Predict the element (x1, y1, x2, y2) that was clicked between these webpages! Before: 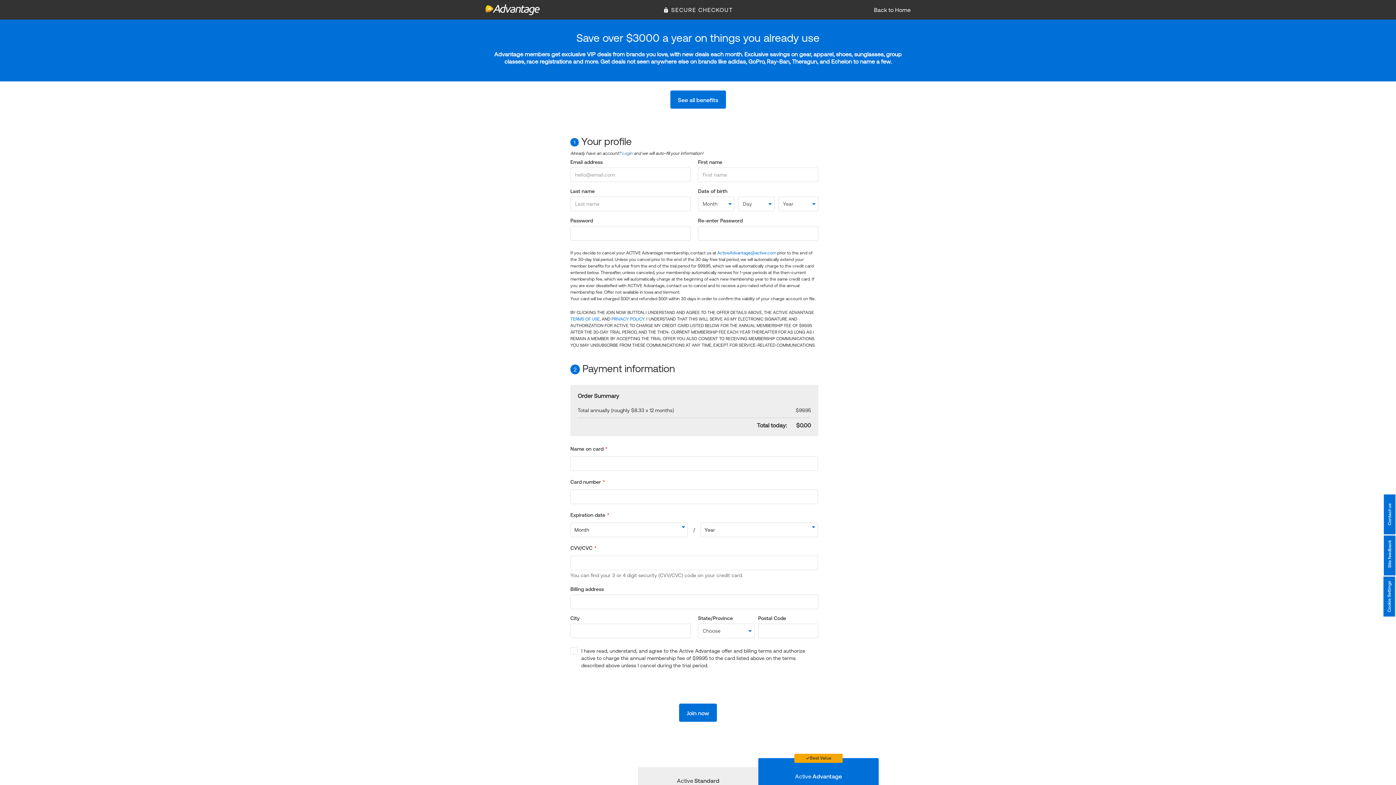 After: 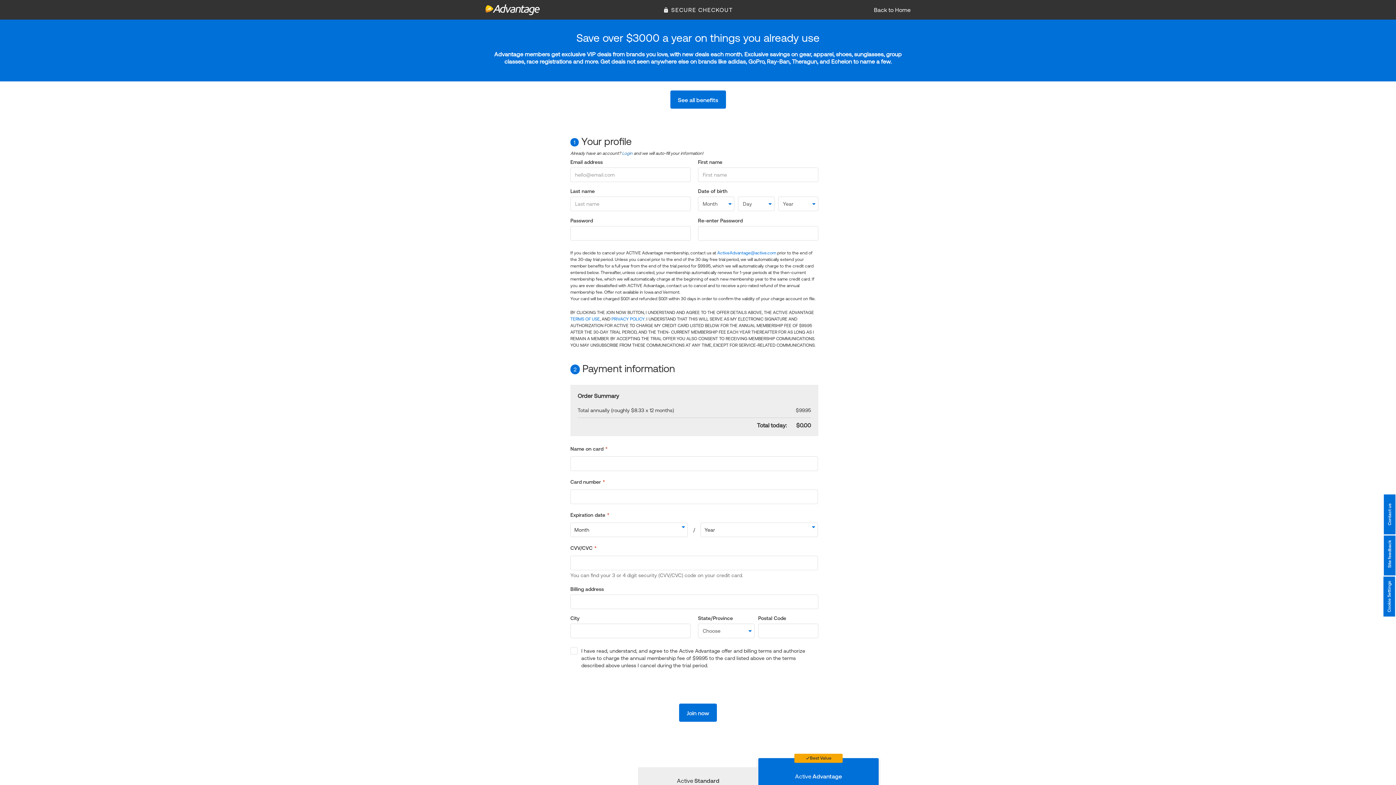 Action: label: PRIVACY POLICY bbox: (611, 316, 644, 321)